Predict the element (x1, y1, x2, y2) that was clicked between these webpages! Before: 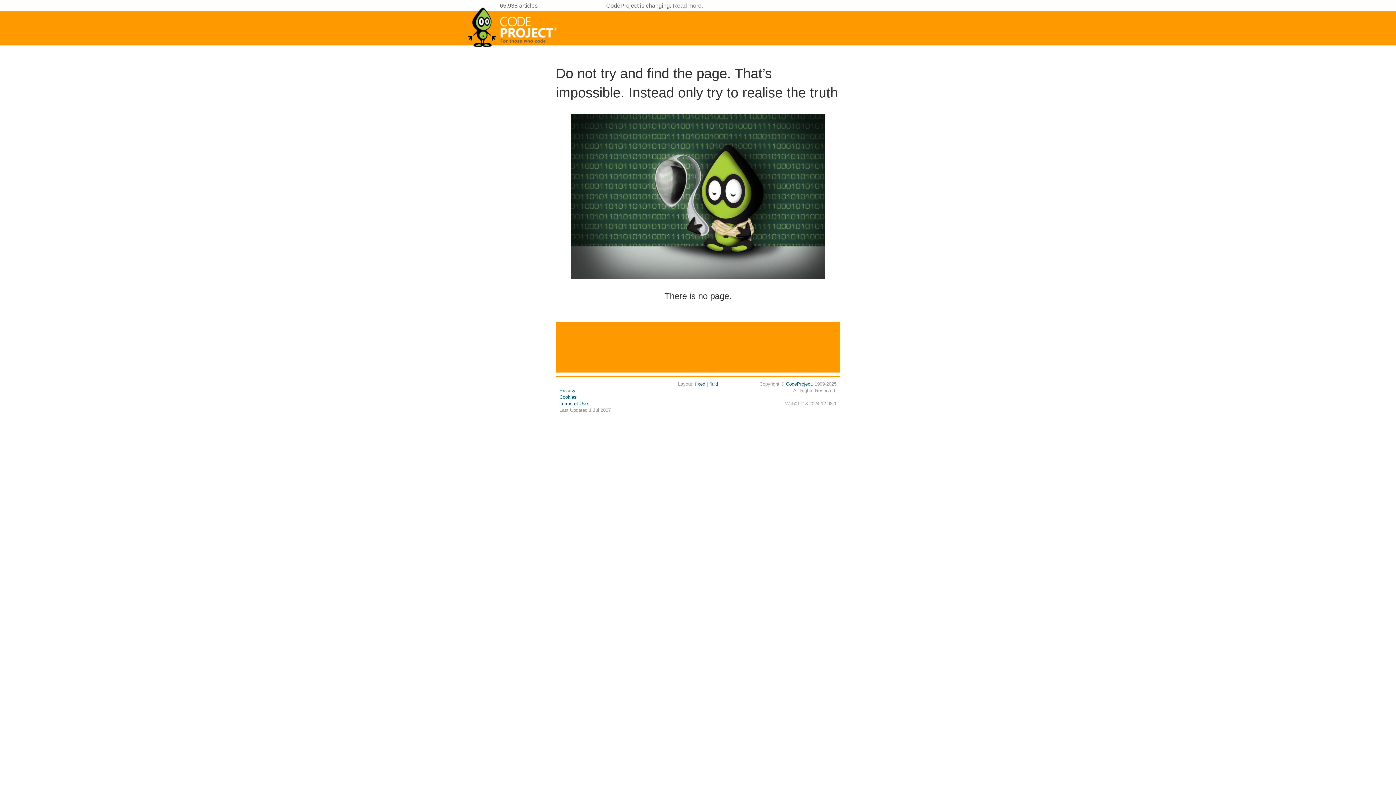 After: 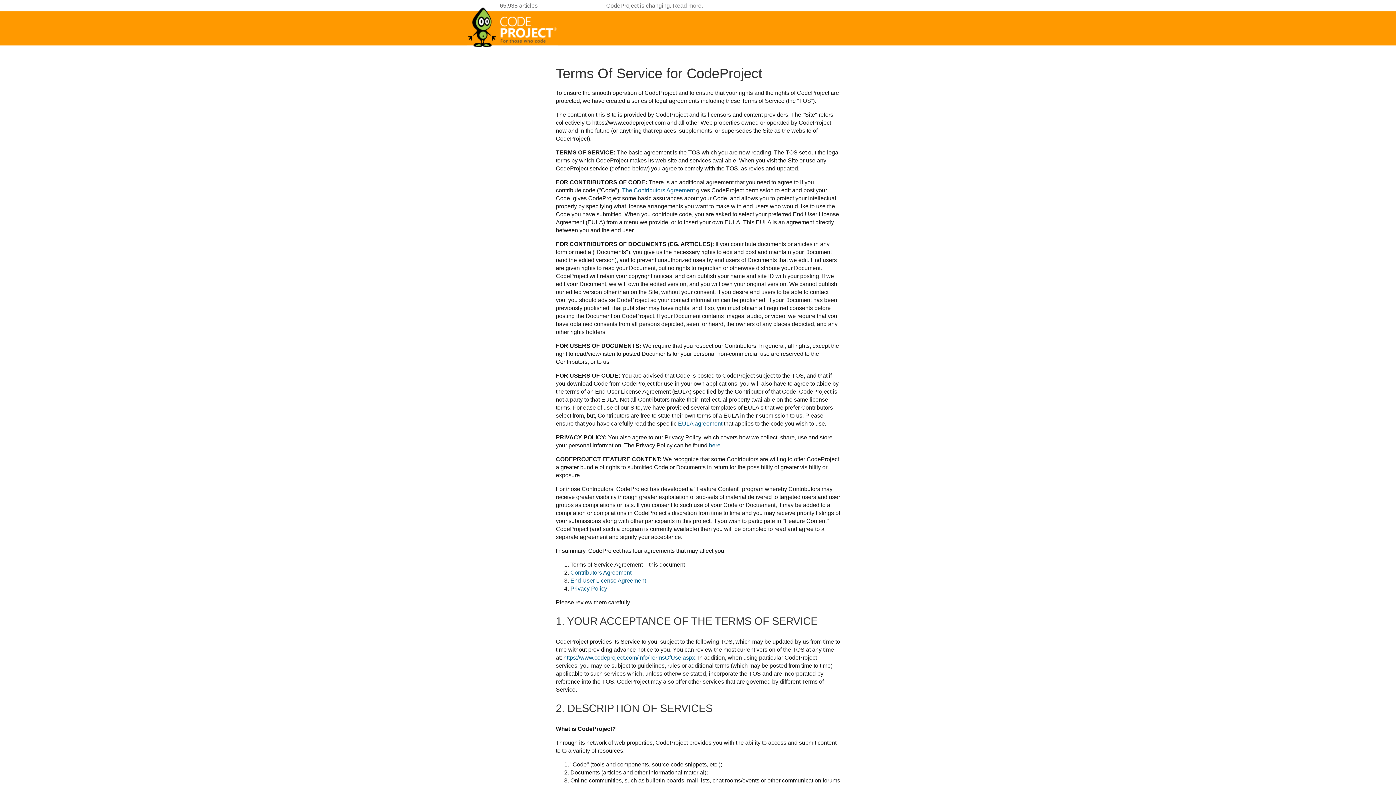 Action: bbox: (559, 401, 588, 406) label: Terms of Use